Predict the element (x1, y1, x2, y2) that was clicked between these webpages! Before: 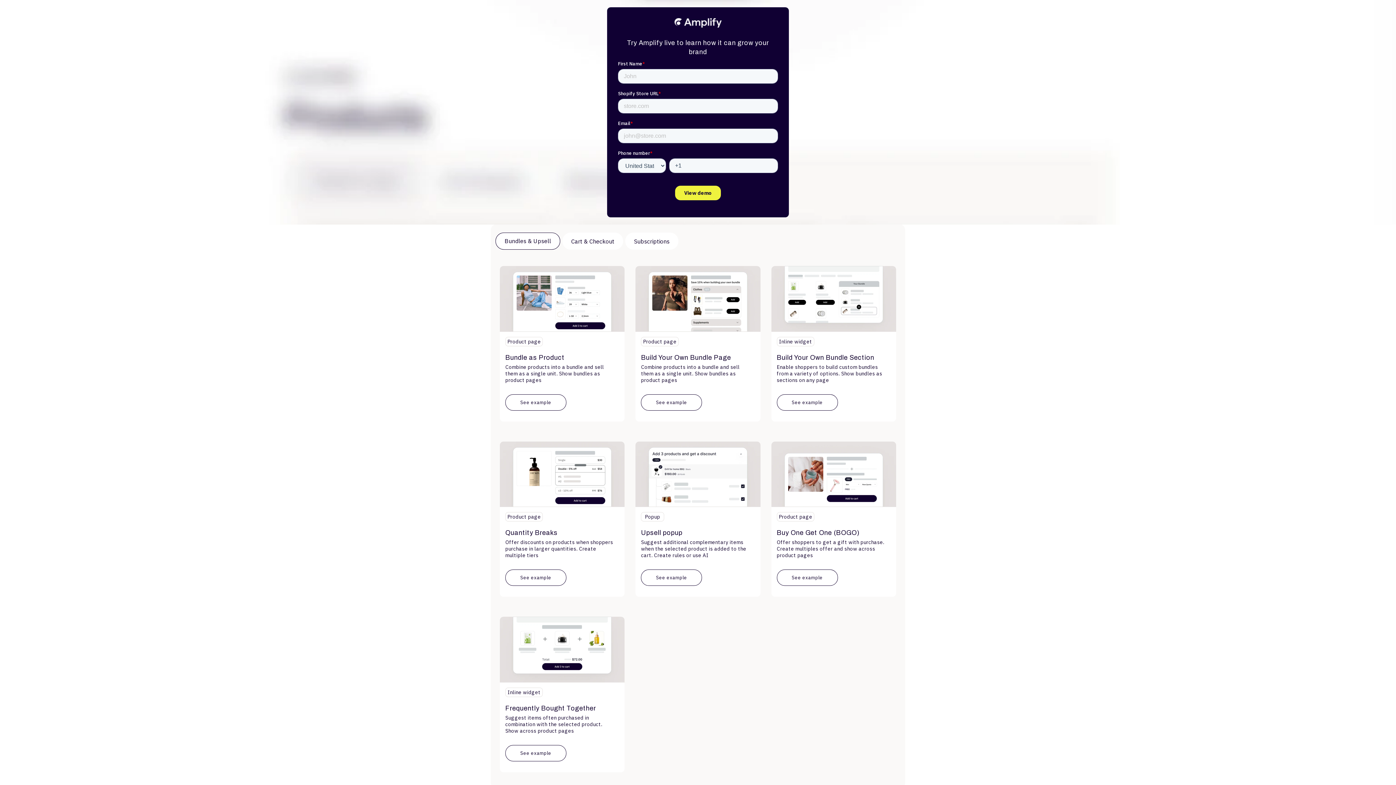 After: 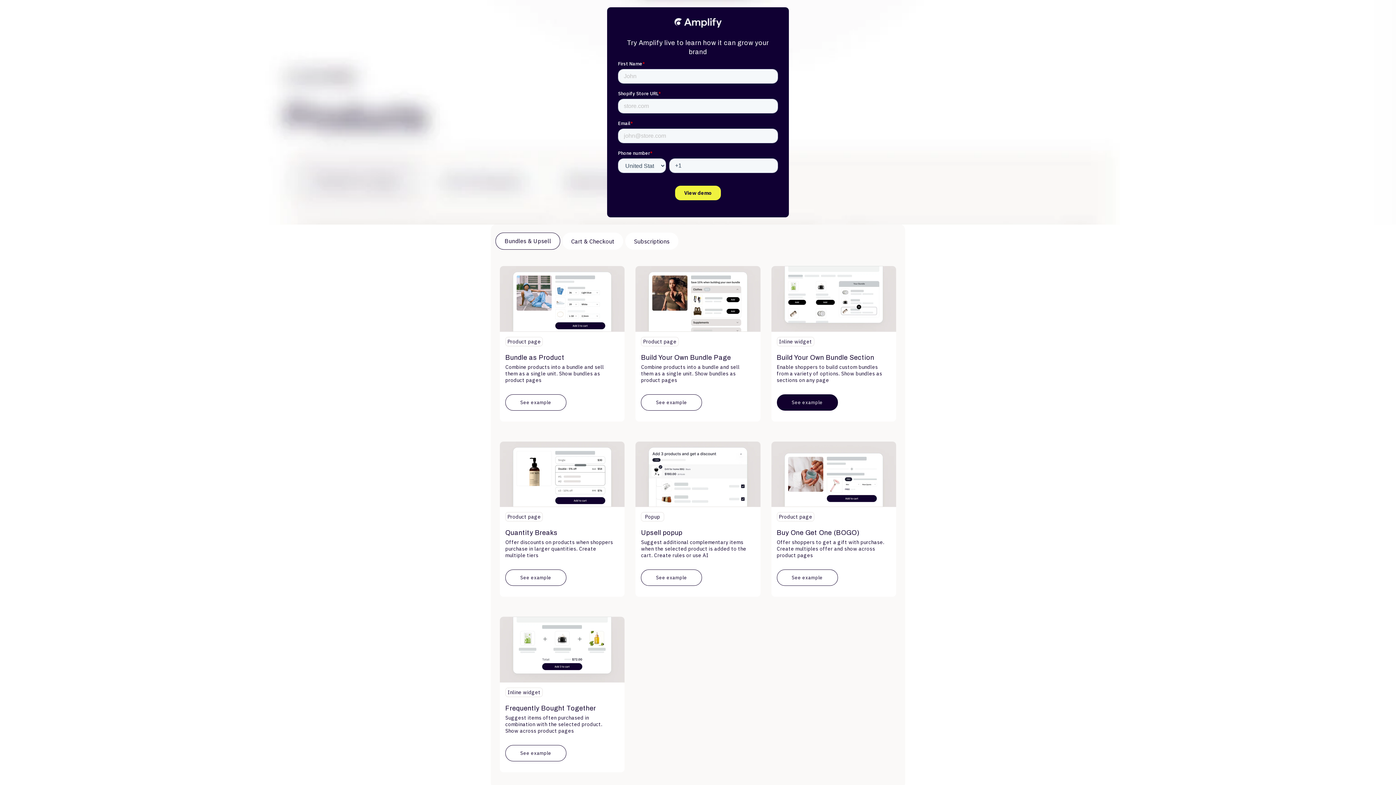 Action: label: See example bbox: (776, 394, 838, 410)